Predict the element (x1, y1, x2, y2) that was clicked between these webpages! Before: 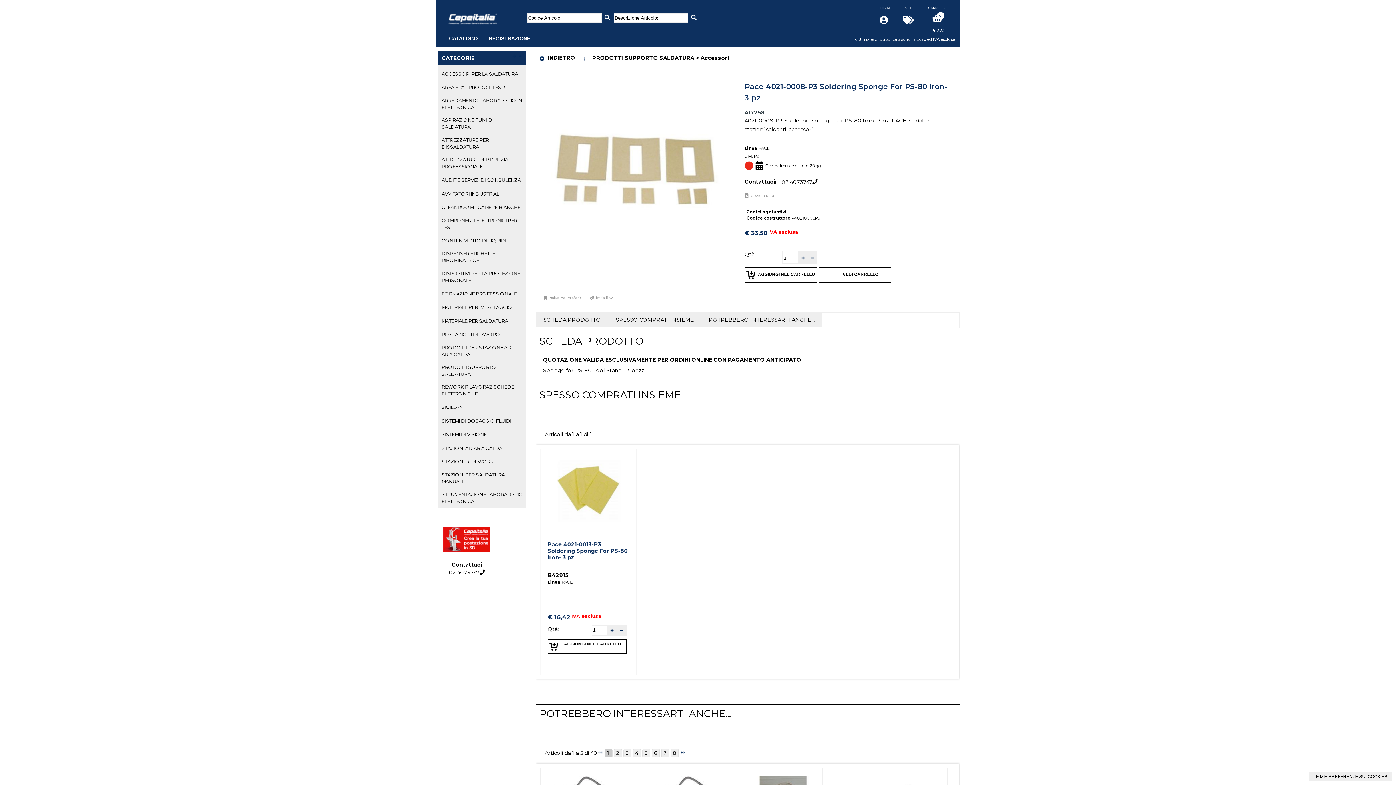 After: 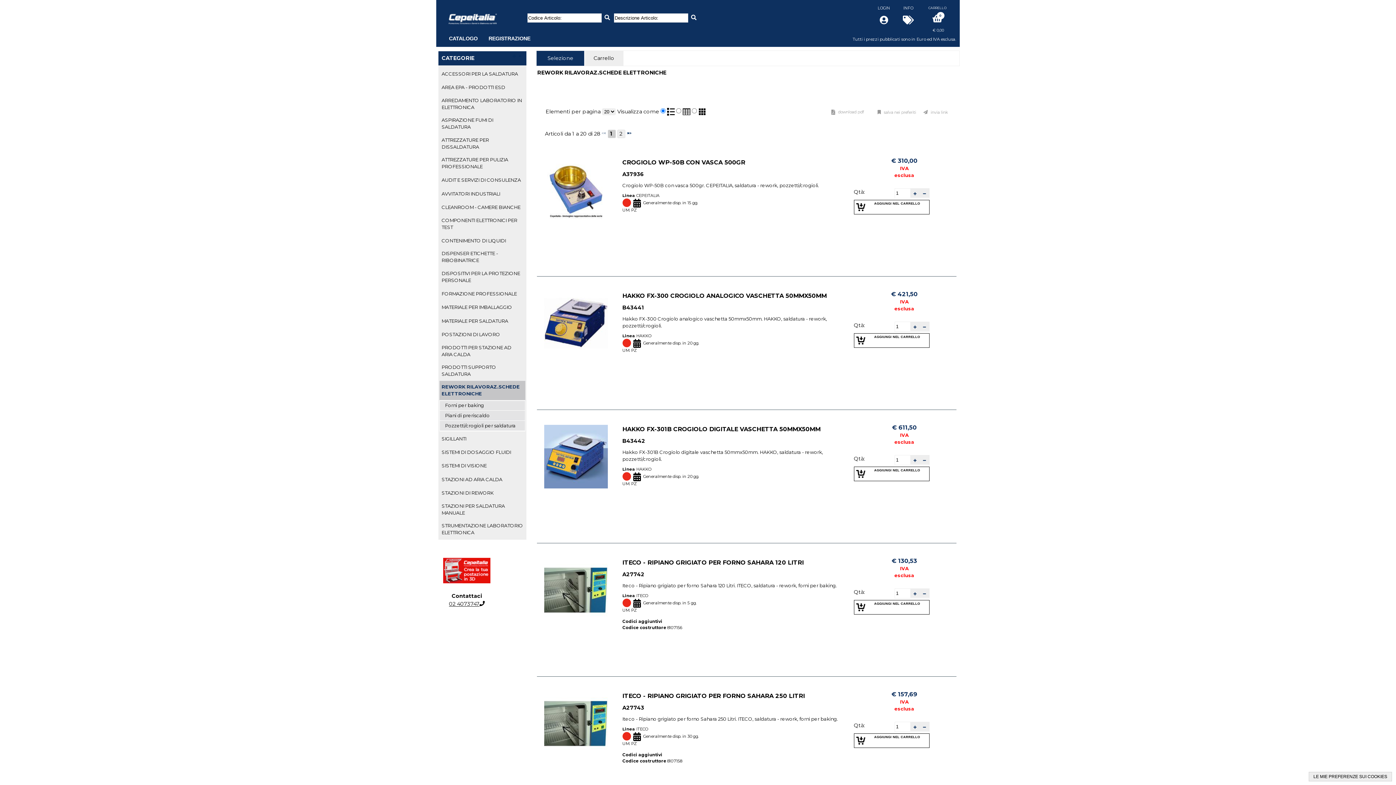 Action: label: REWORK RILAVORAZ.SCHEDE ELETTRONICHE bbox: (441, 383, 523, 397)